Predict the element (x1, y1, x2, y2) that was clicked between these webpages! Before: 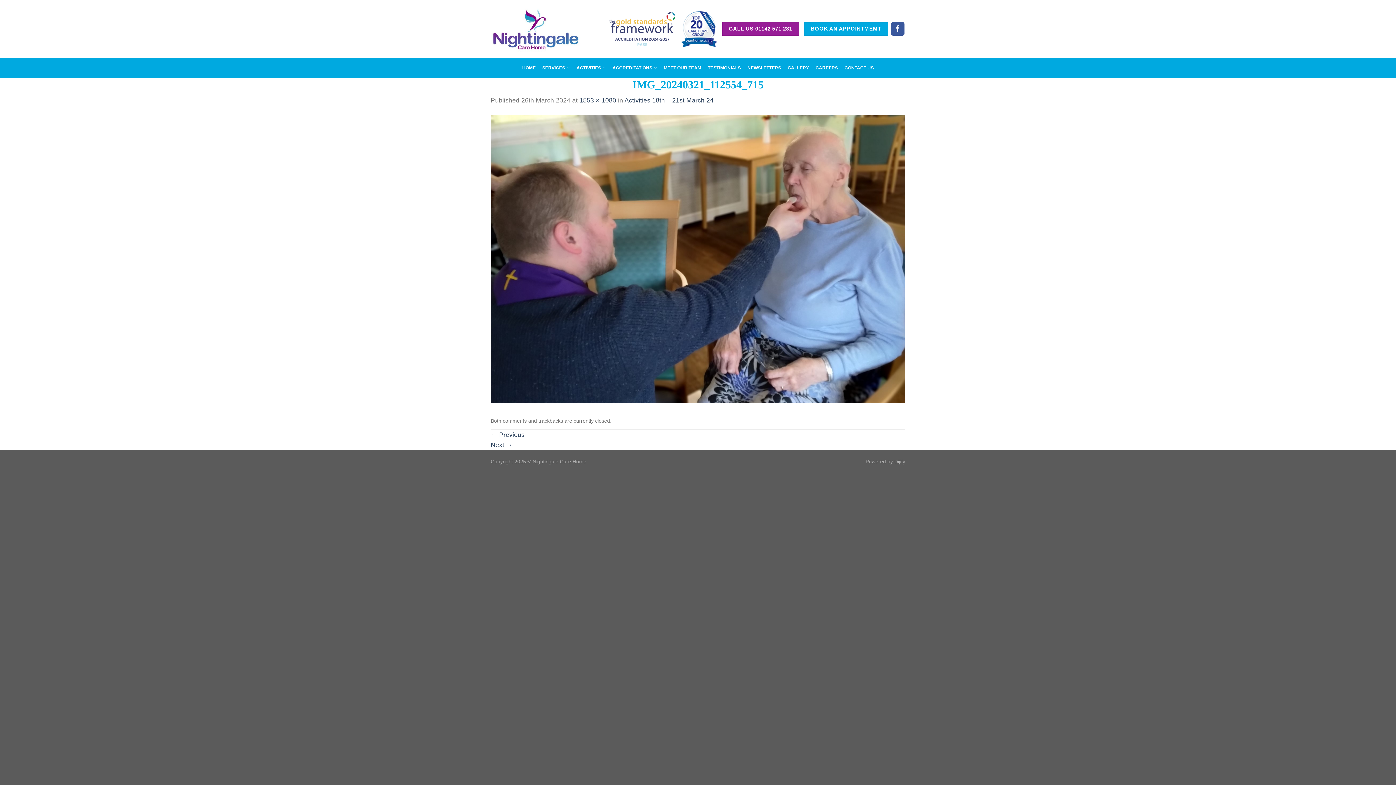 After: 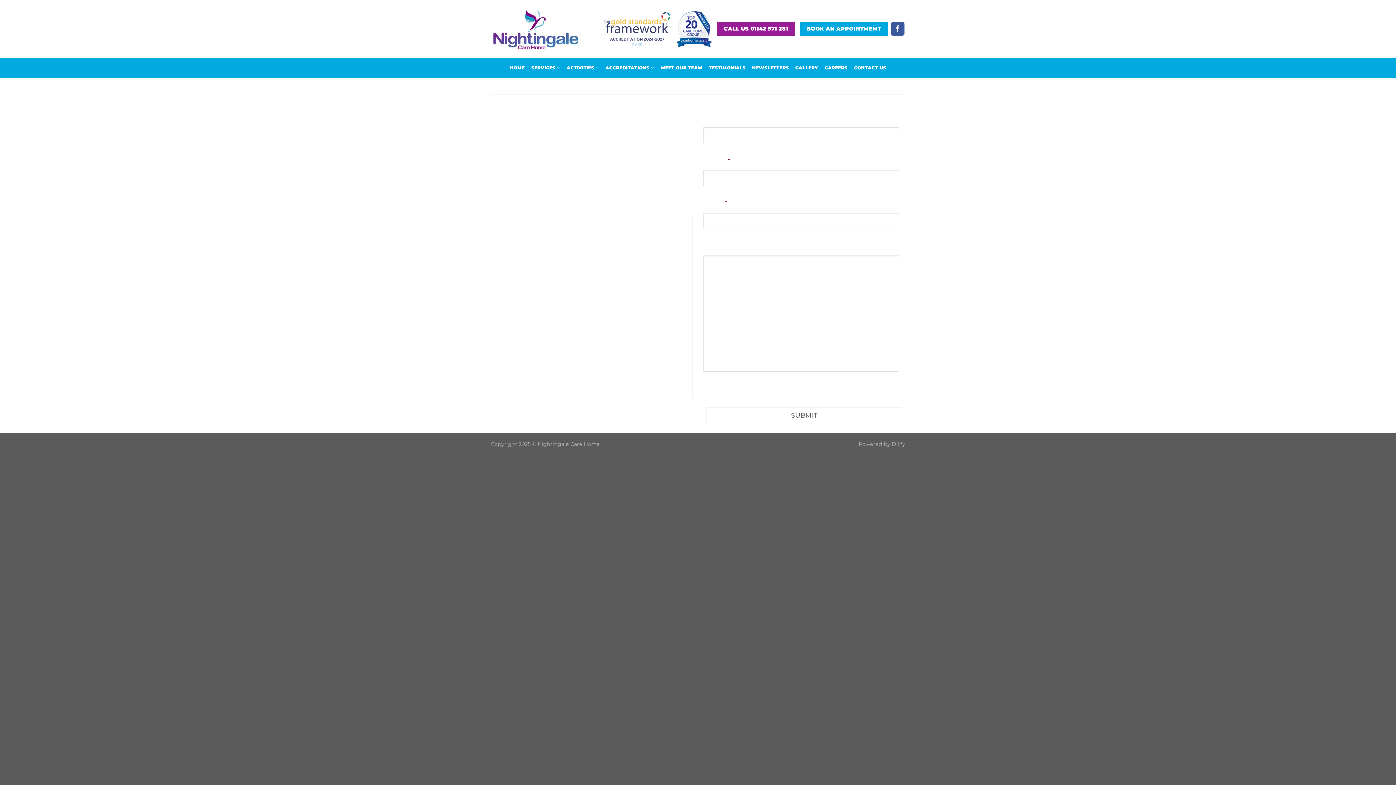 Action: label: BOOK AN APPOINTMEMT bbox: (804, 22, 888, 35)